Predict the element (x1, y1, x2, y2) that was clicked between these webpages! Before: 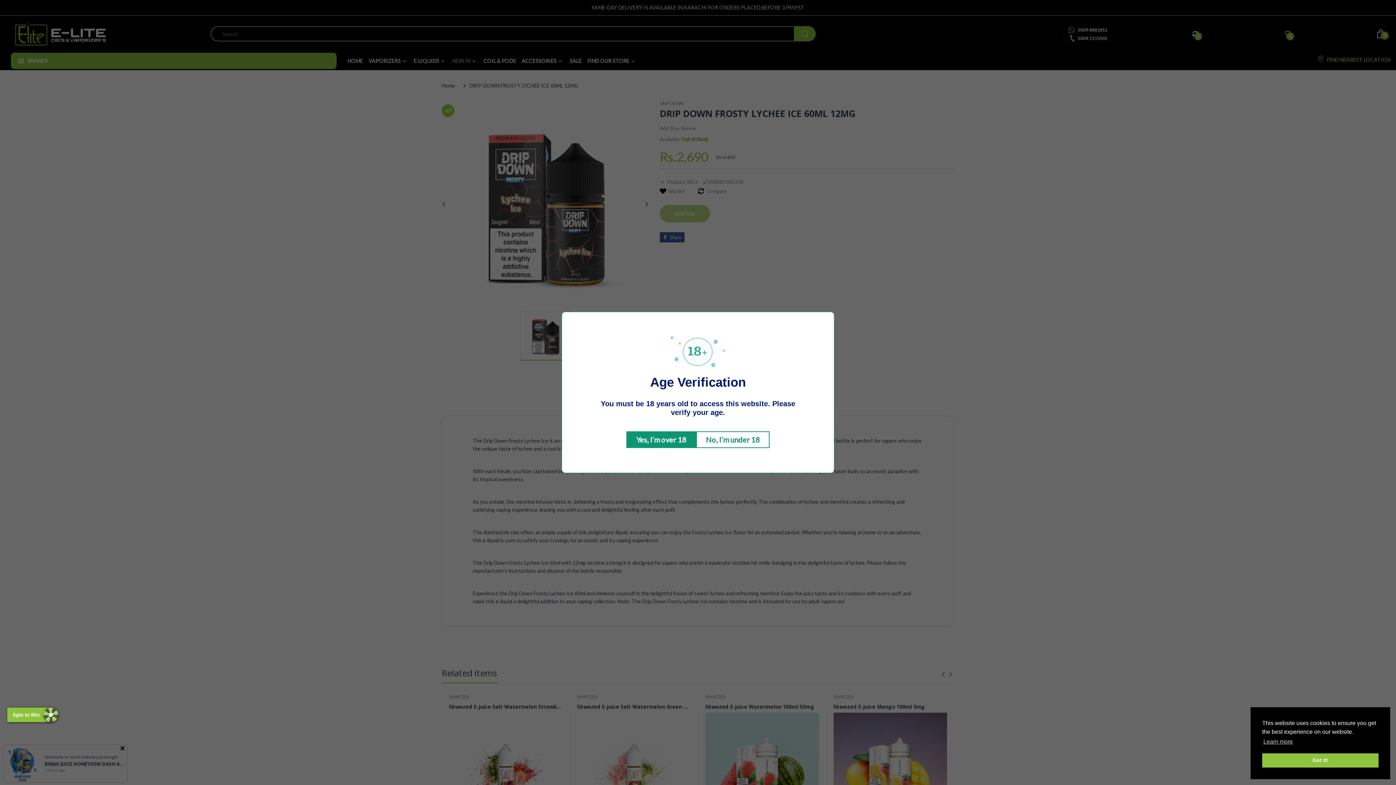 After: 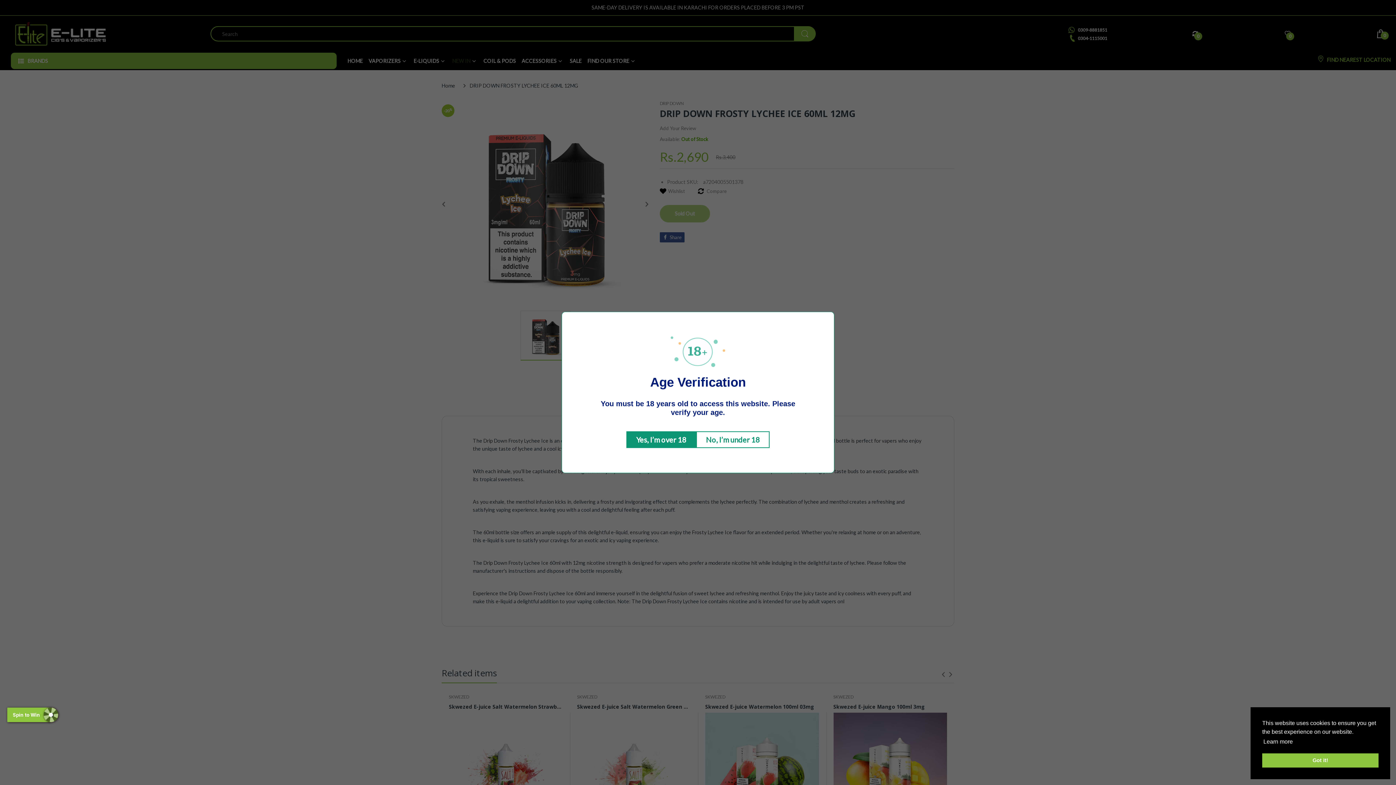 Action: label: learn more about cookies bbox: (1262, 736, 1294, 747)